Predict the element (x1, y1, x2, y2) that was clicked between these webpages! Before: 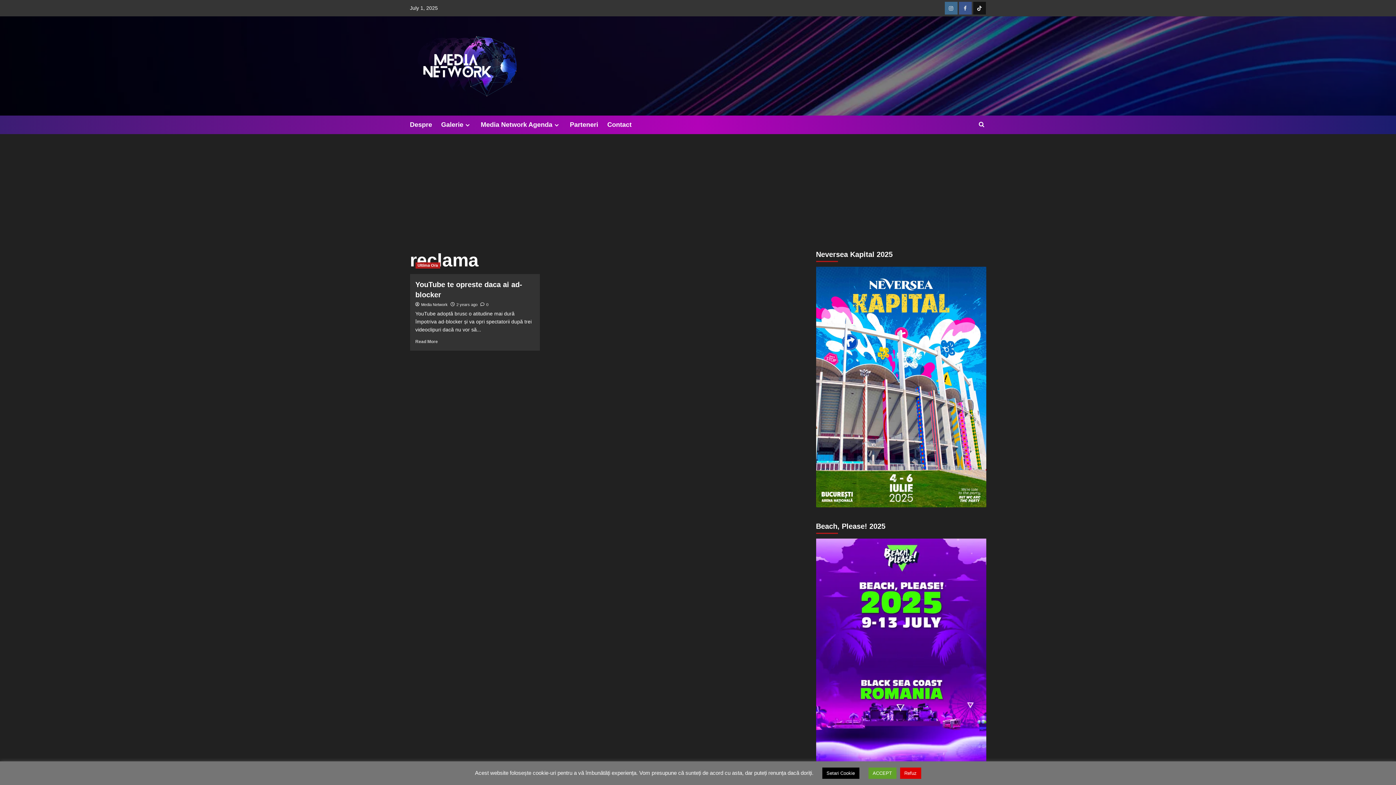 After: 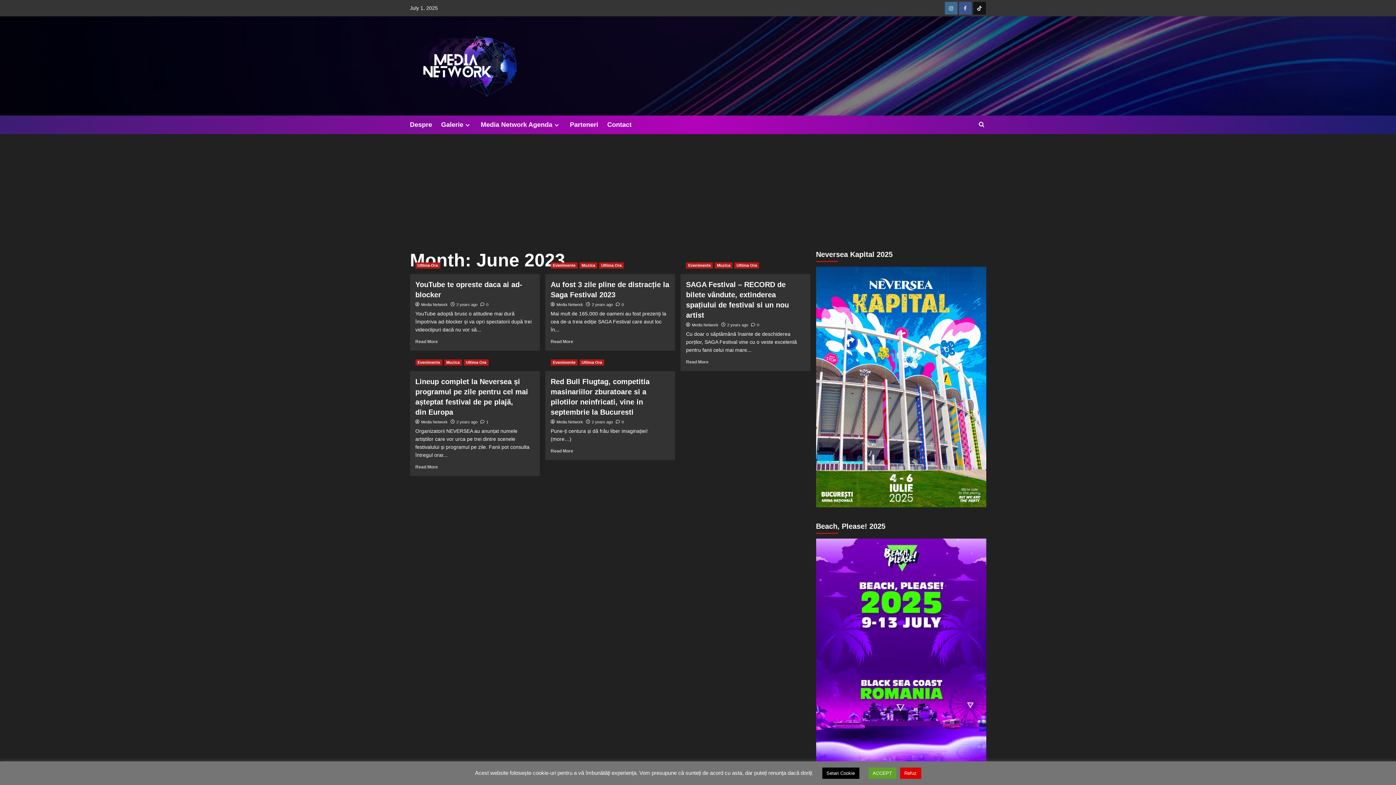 Action: bbox: (456, 302, 477, 306) label: 2 years ago